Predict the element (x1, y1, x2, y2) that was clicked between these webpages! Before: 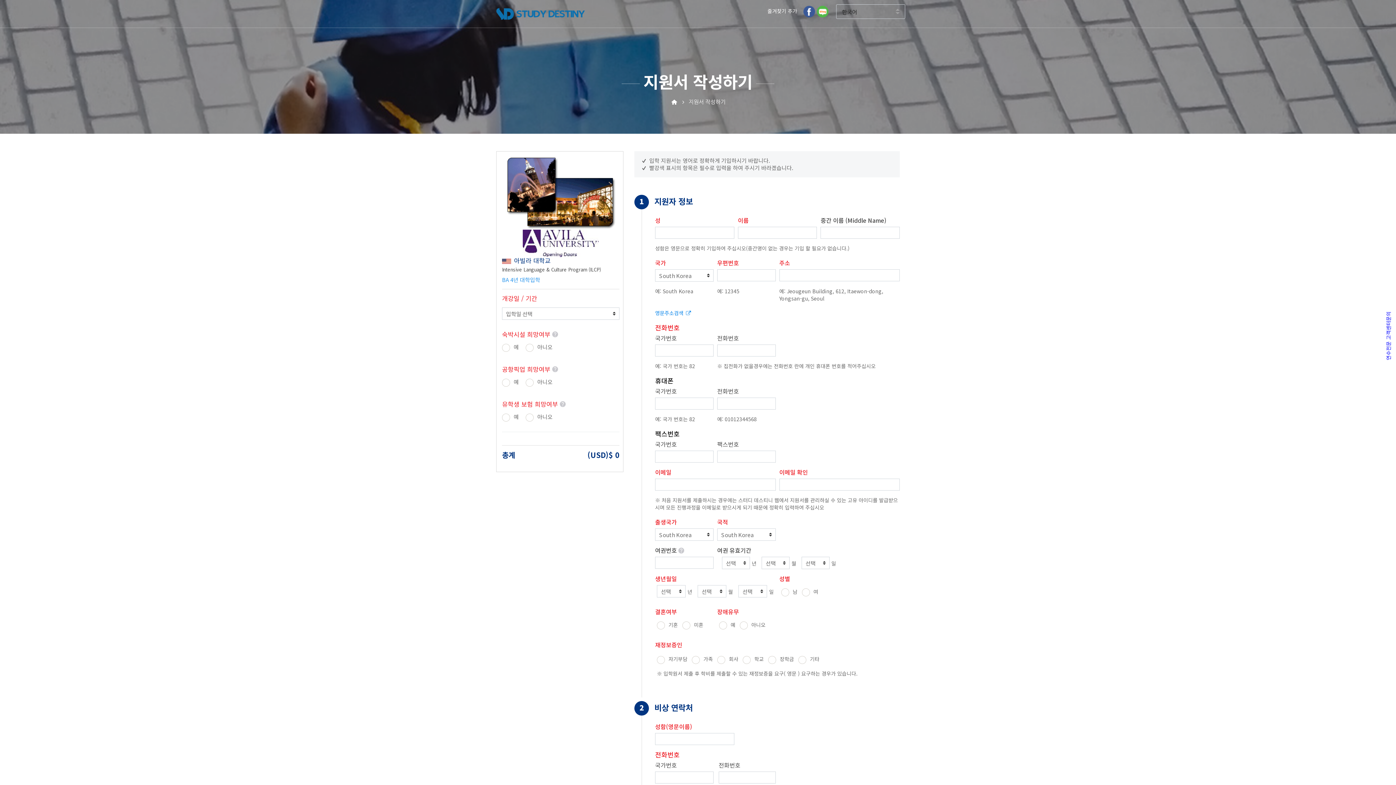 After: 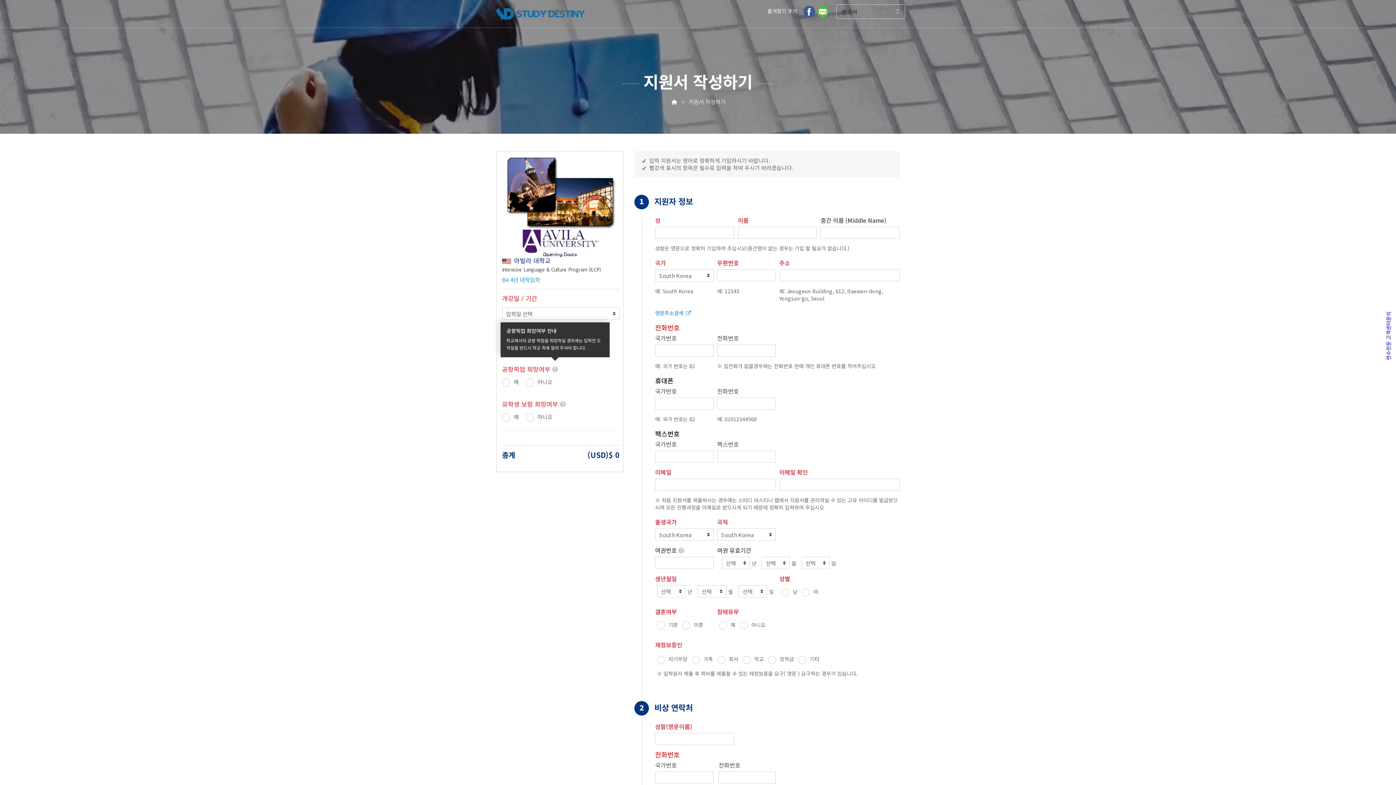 Action: bbox: (552, 365, 558, 373)